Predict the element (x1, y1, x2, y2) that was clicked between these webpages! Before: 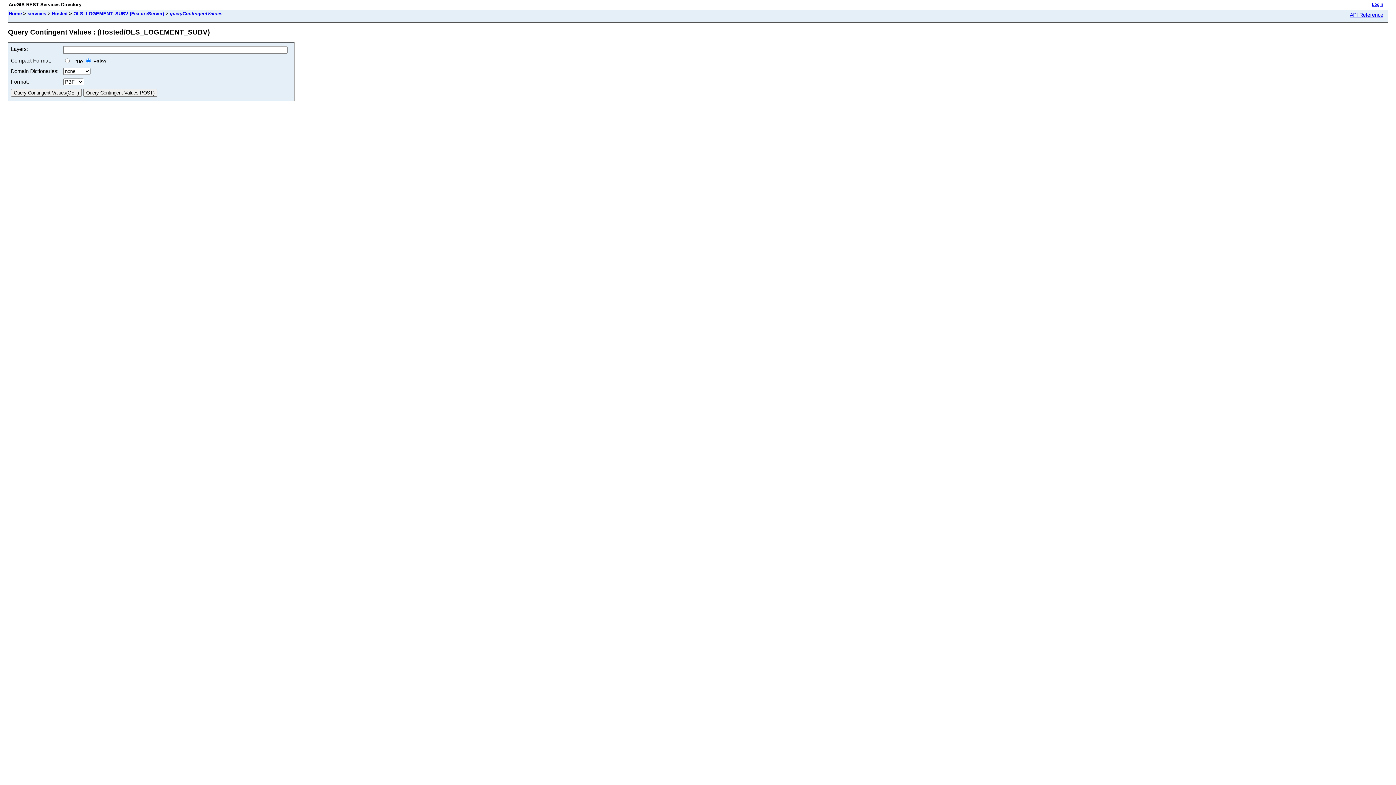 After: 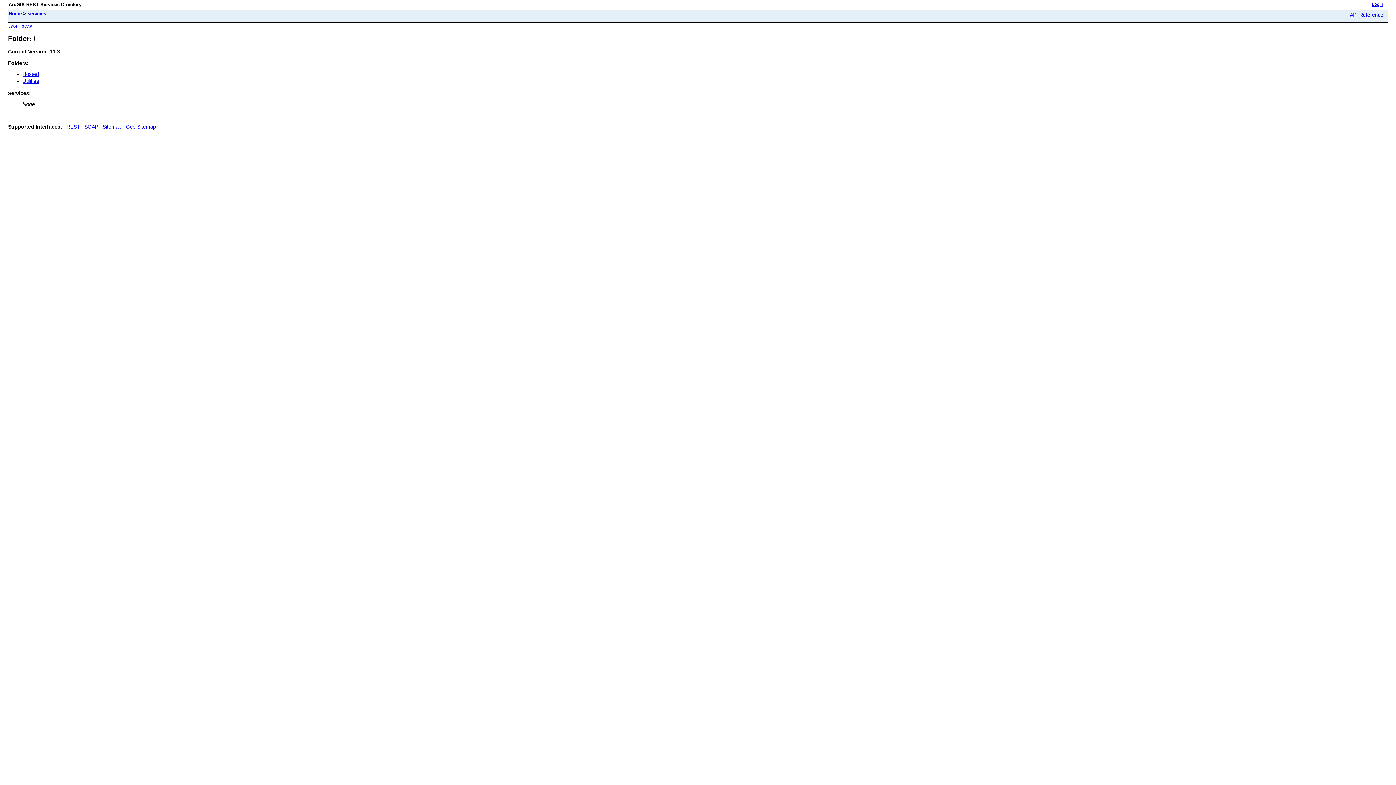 Action: bbox: (27, 10, 46, 16) label: services